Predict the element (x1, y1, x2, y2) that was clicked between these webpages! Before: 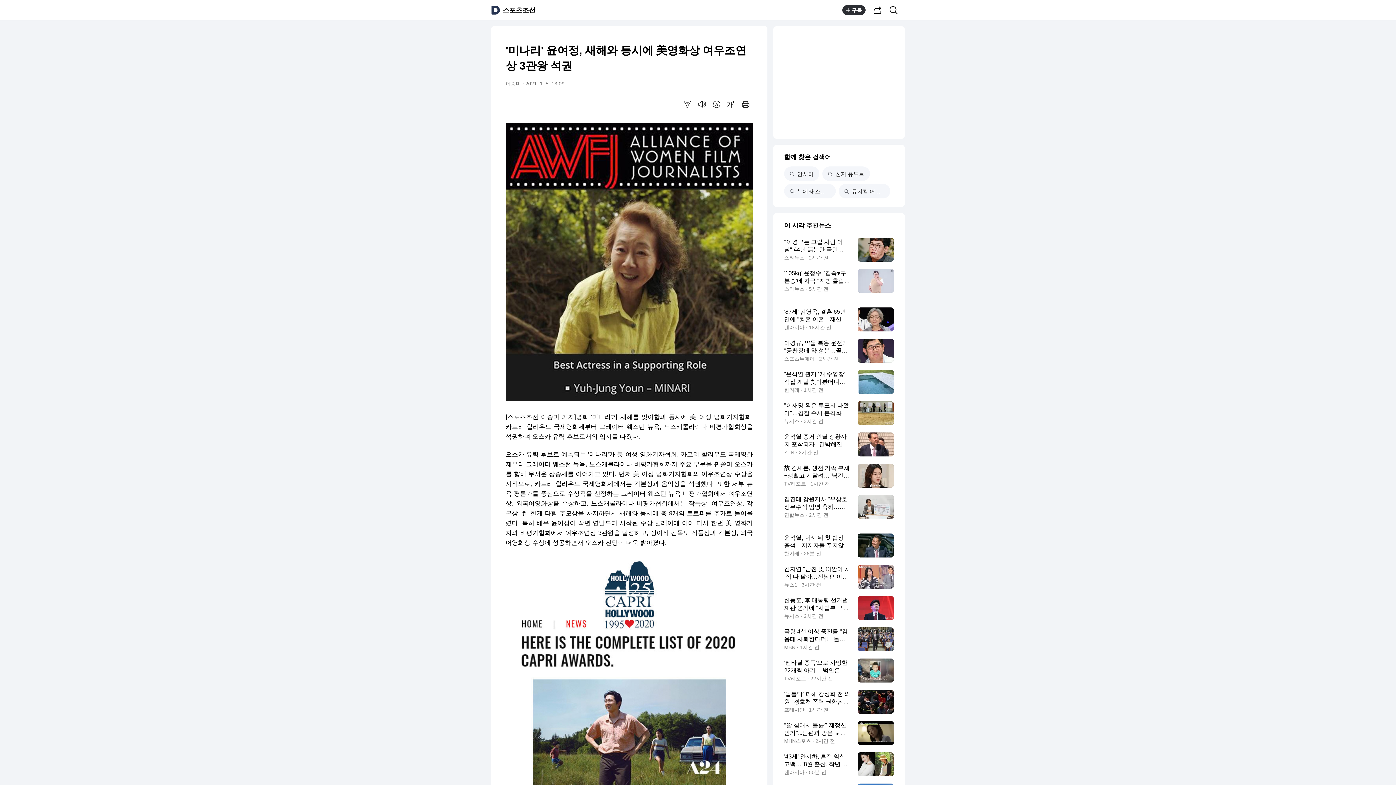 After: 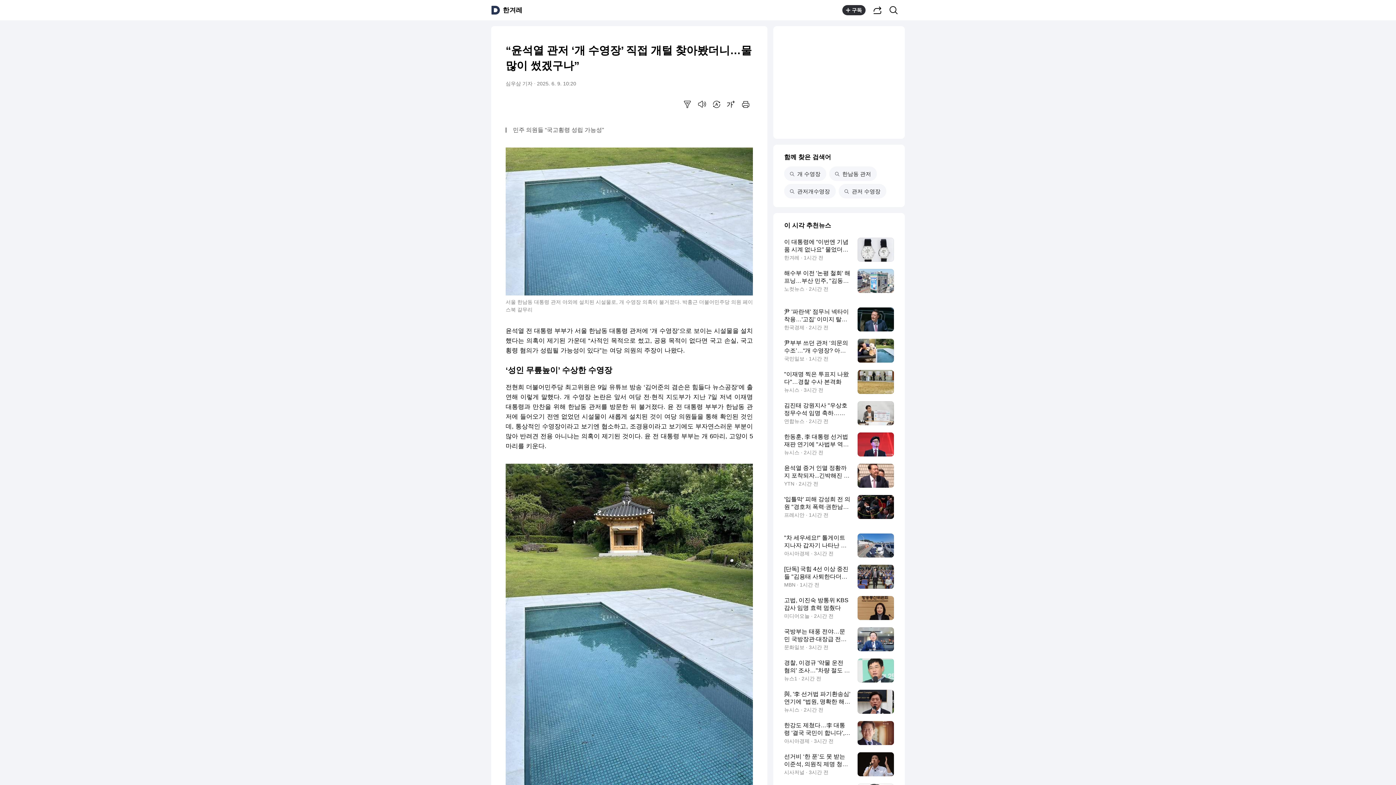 Action: label: “윤석열 관저 ‘개 수영장’ 직접 개털 찾아봤더니…물 많이 썼겠구나”
한겨레 · 1시간 전 bbox: (784, 370, 894, 394)